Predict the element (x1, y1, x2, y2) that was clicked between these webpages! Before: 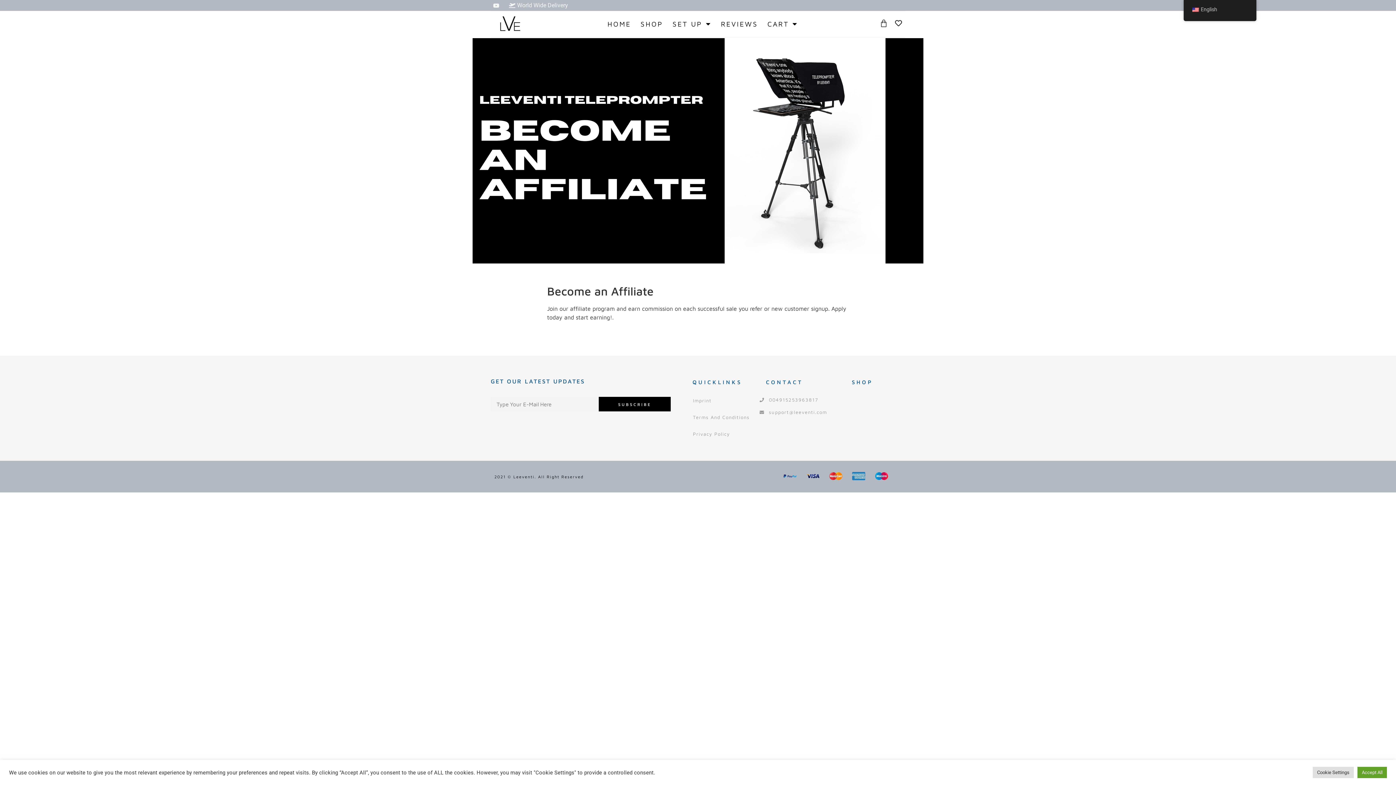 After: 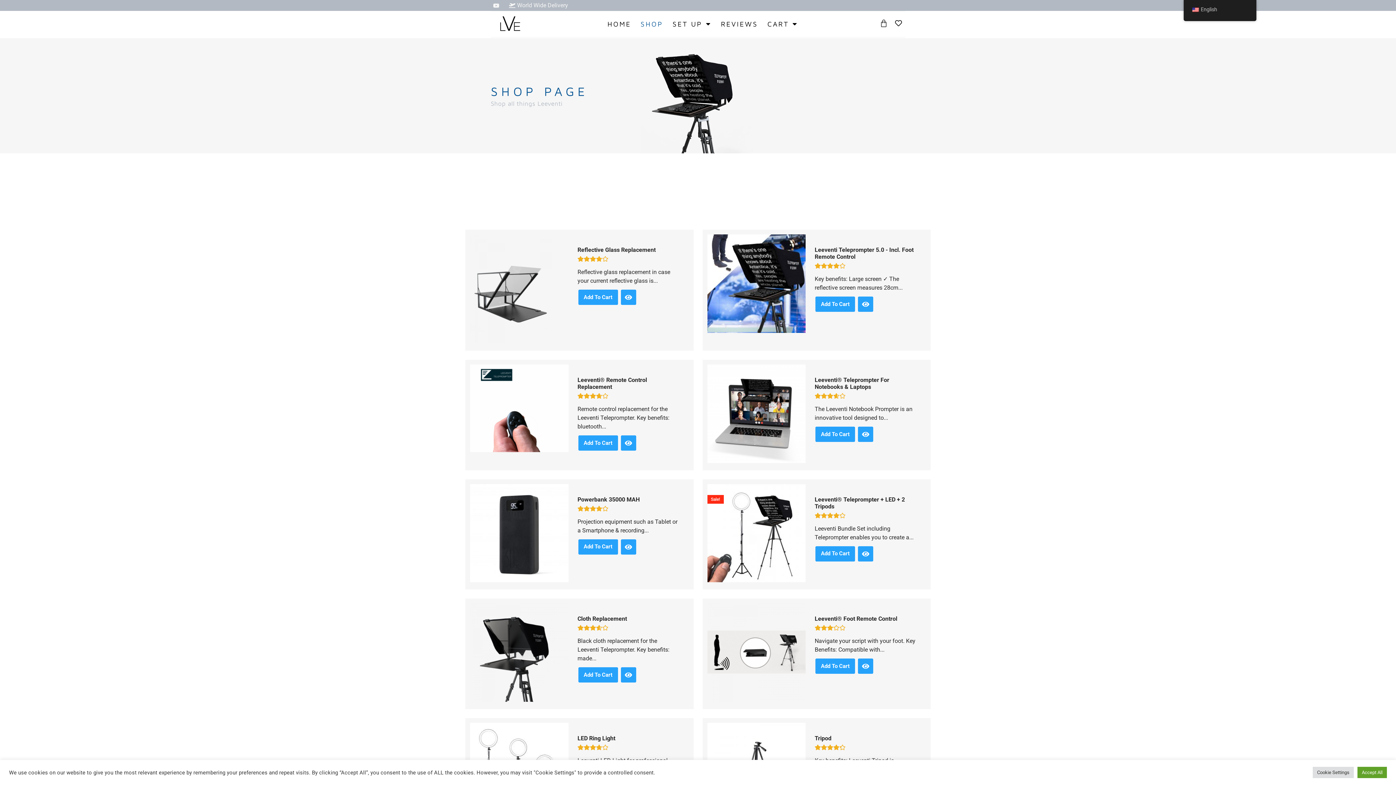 Action: label: SHOP bbox: (851, 379, 873, 385)